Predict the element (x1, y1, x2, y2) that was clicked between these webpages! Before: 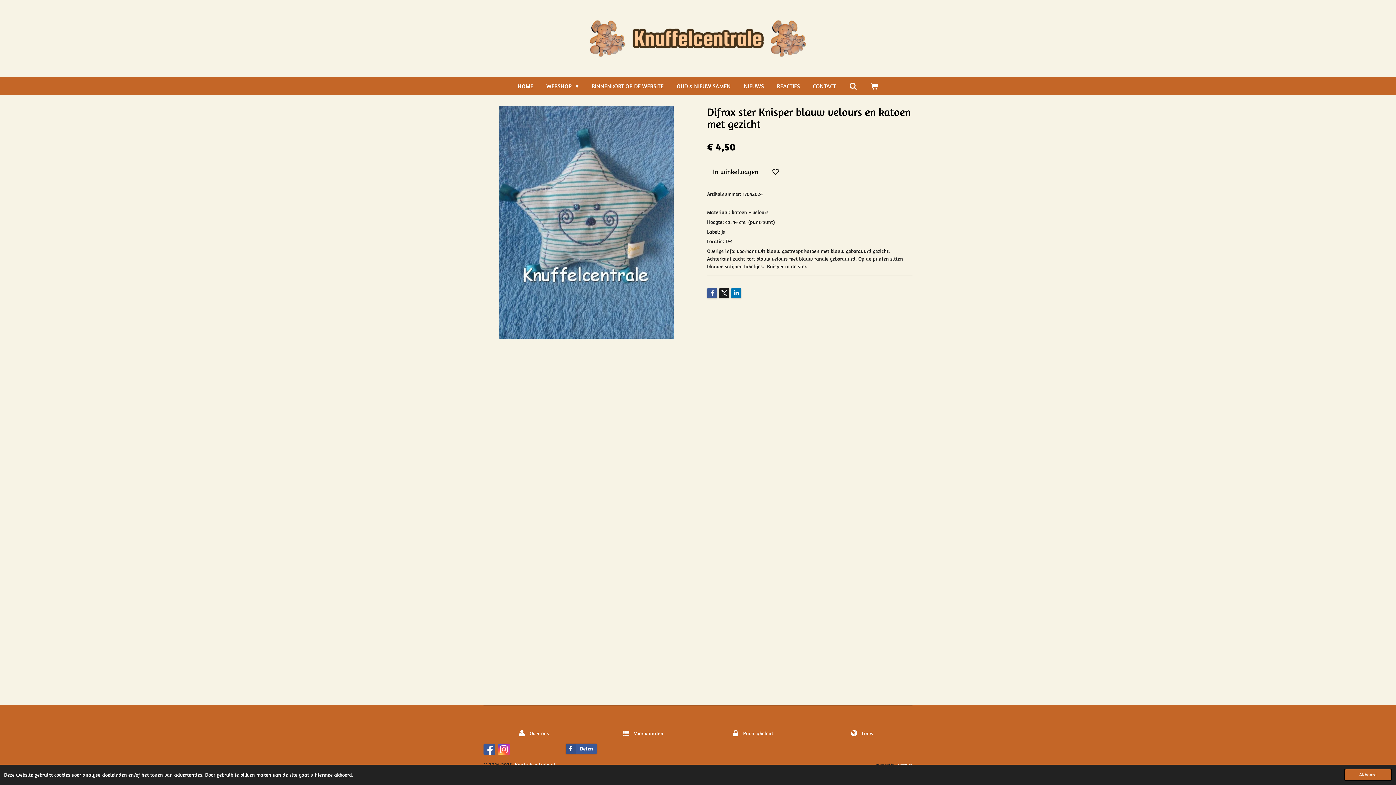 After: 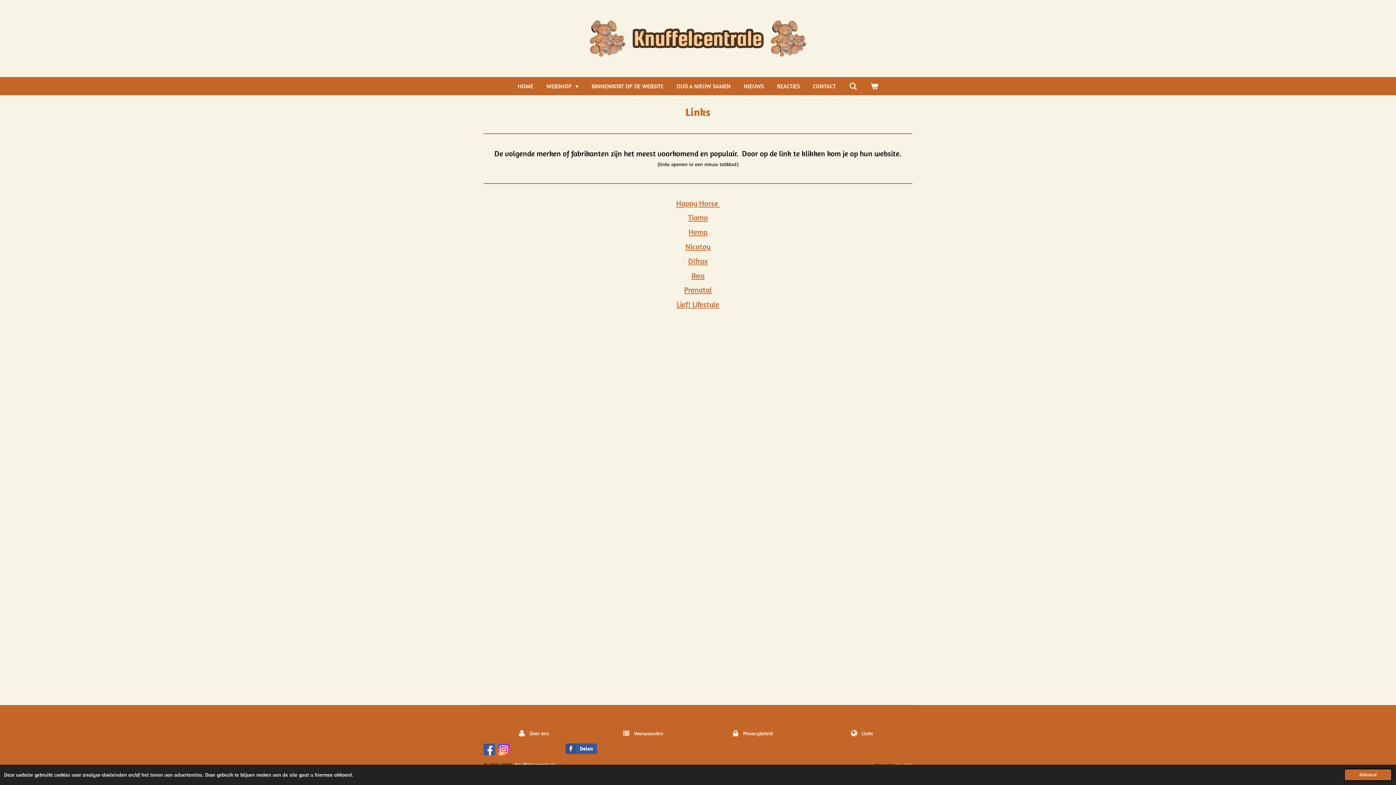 Action: bbox: (845, 728, 878, 738) label: Links